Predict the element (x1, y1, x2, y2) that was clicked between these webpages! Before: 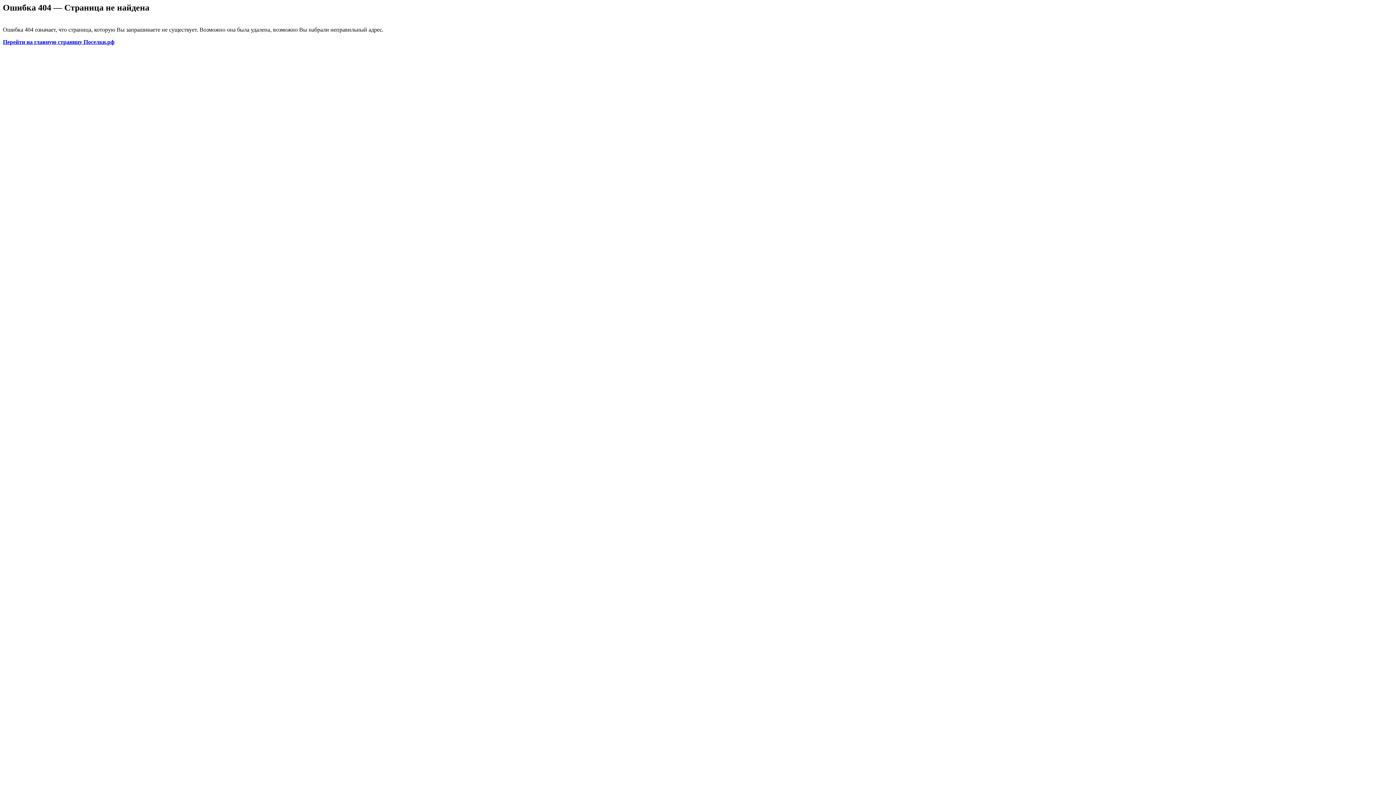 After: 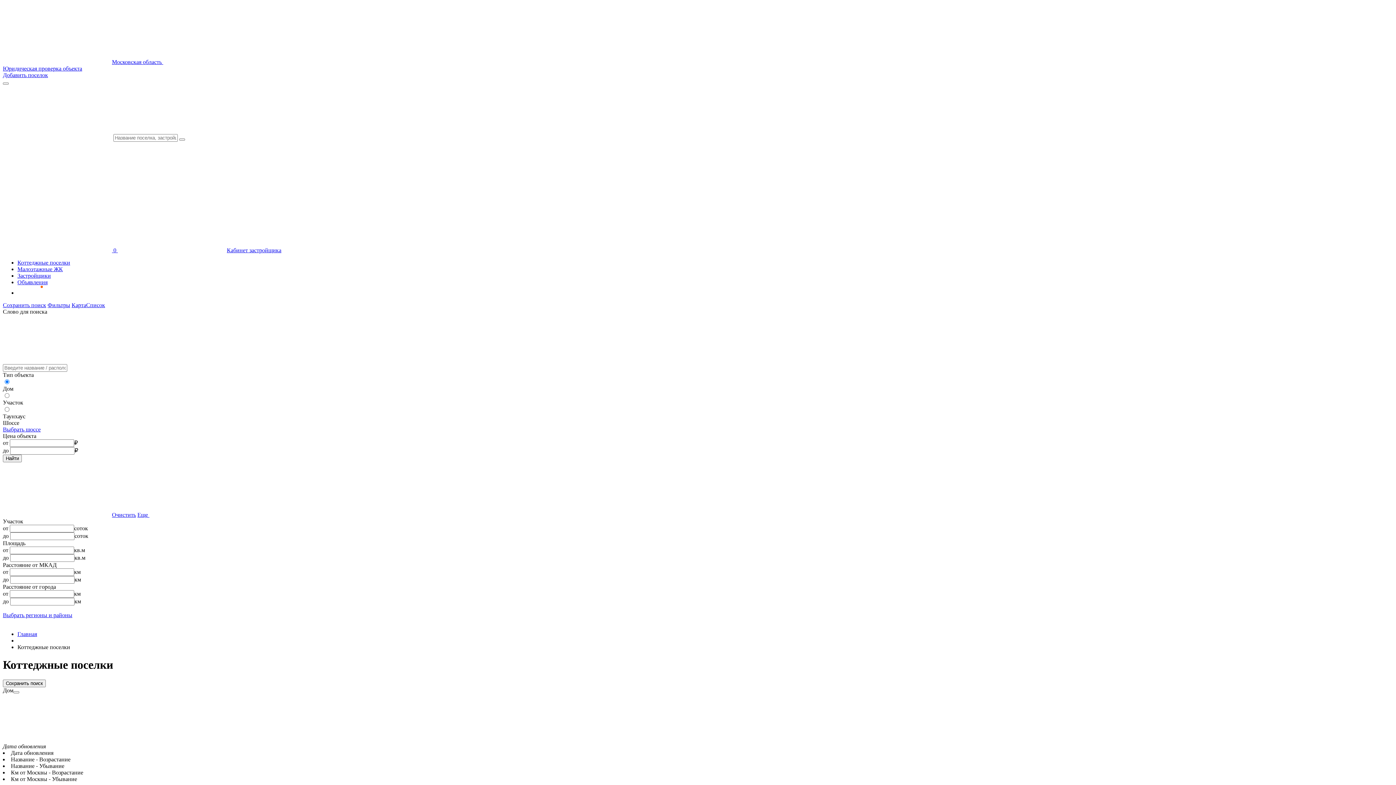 Action: label: Перейти на главную страницу Поселки.рф bbox: (2, 38, 114, 45)